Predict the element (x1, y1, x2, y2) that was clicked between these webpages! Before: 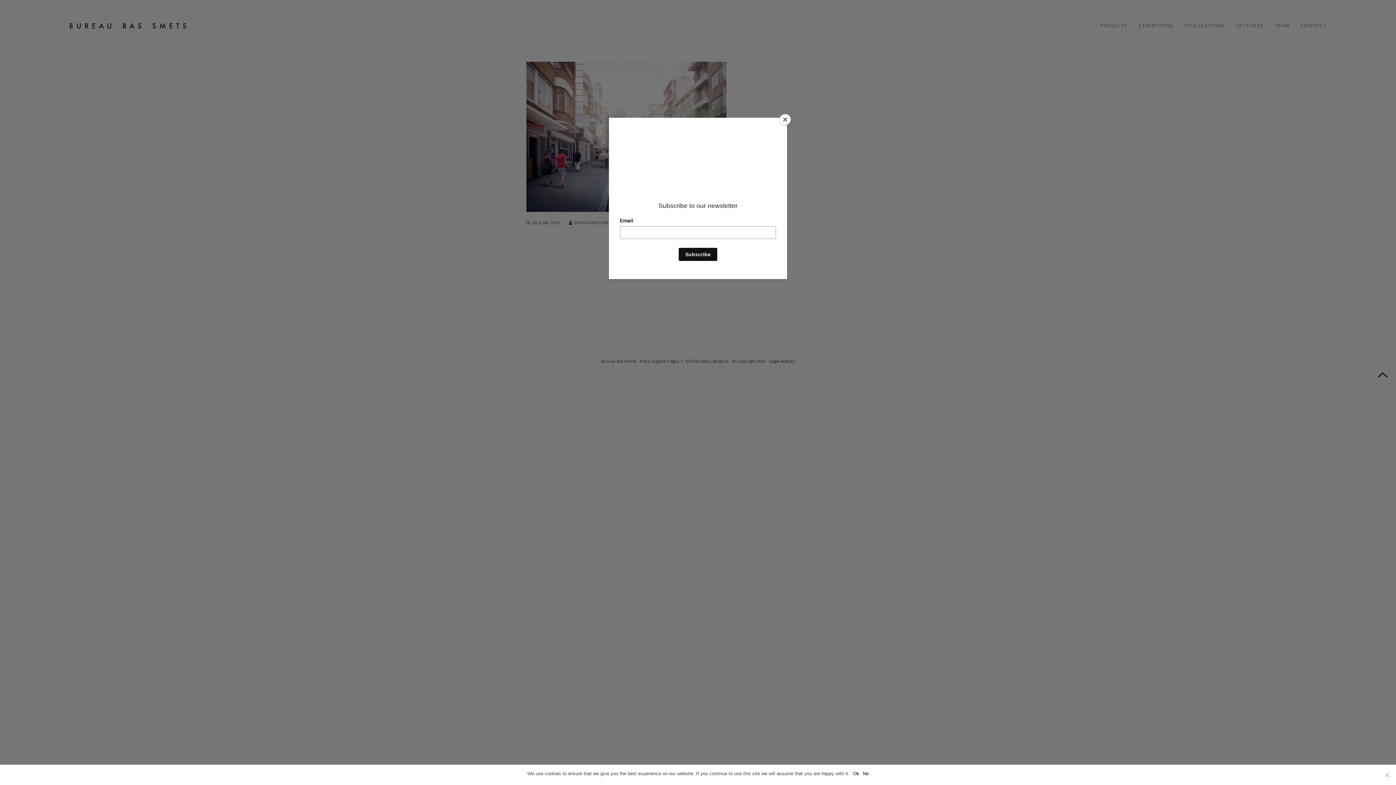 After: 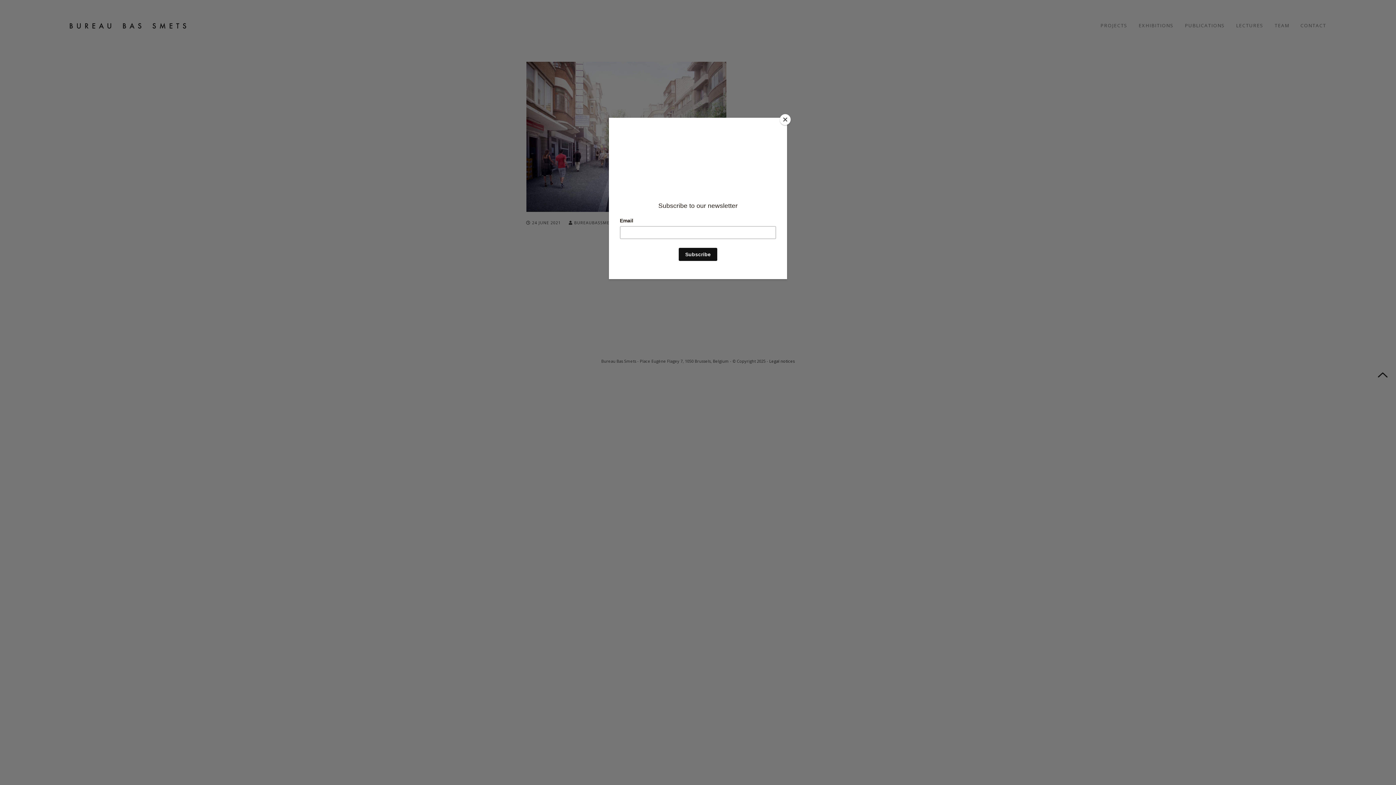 Action: bbox: (863, 770, 868, 777) label: No